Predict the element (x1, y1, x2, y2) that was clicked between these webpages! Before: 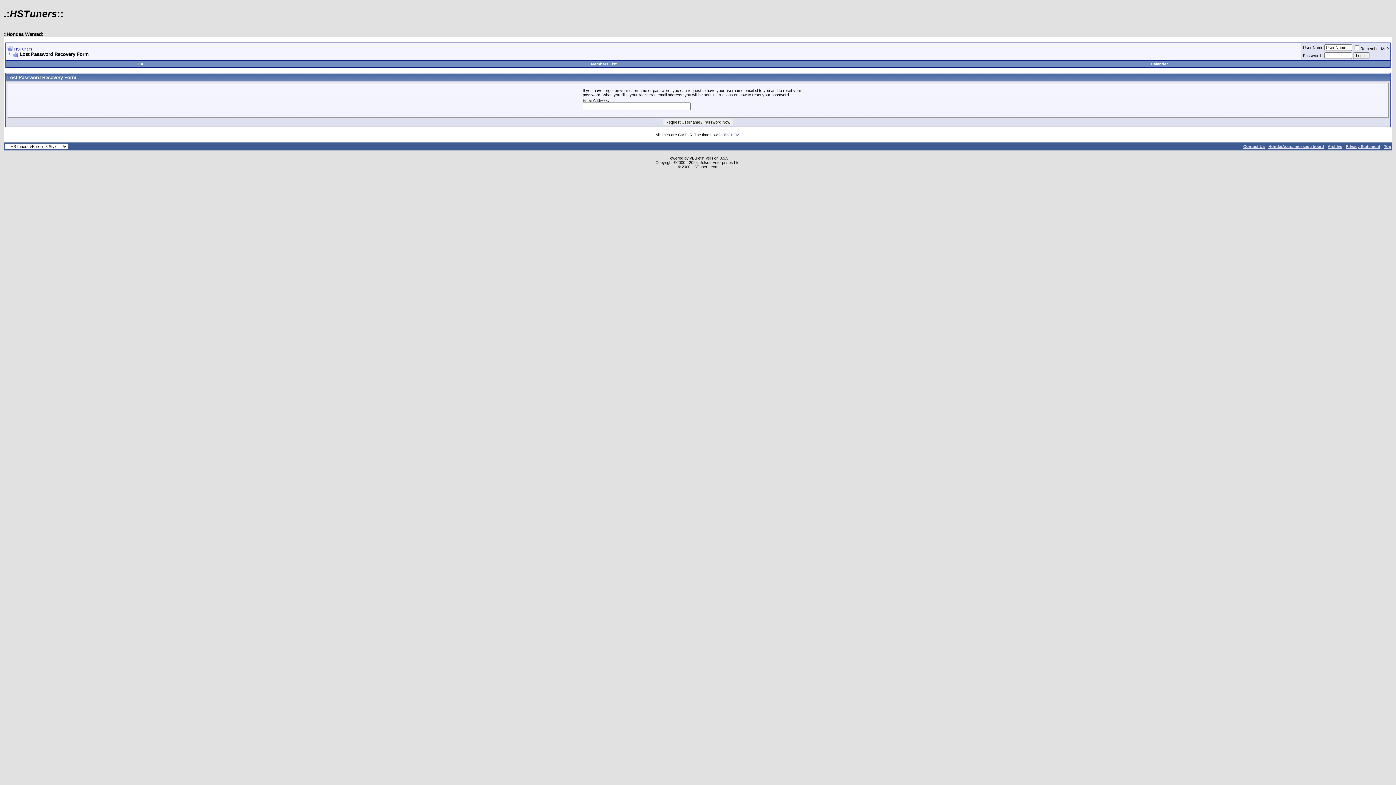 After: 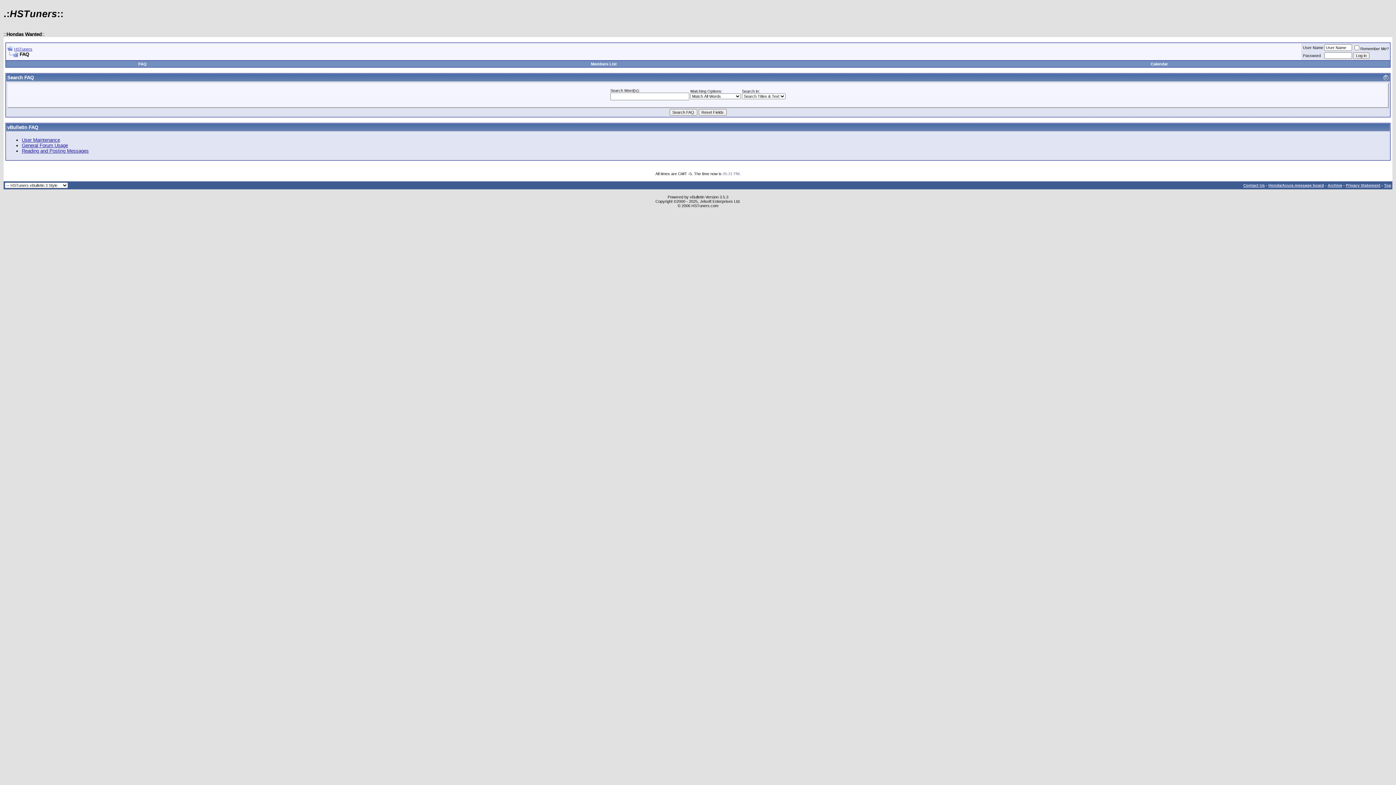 Action: bbox: (138, 61, 146, 66) label: FAQ